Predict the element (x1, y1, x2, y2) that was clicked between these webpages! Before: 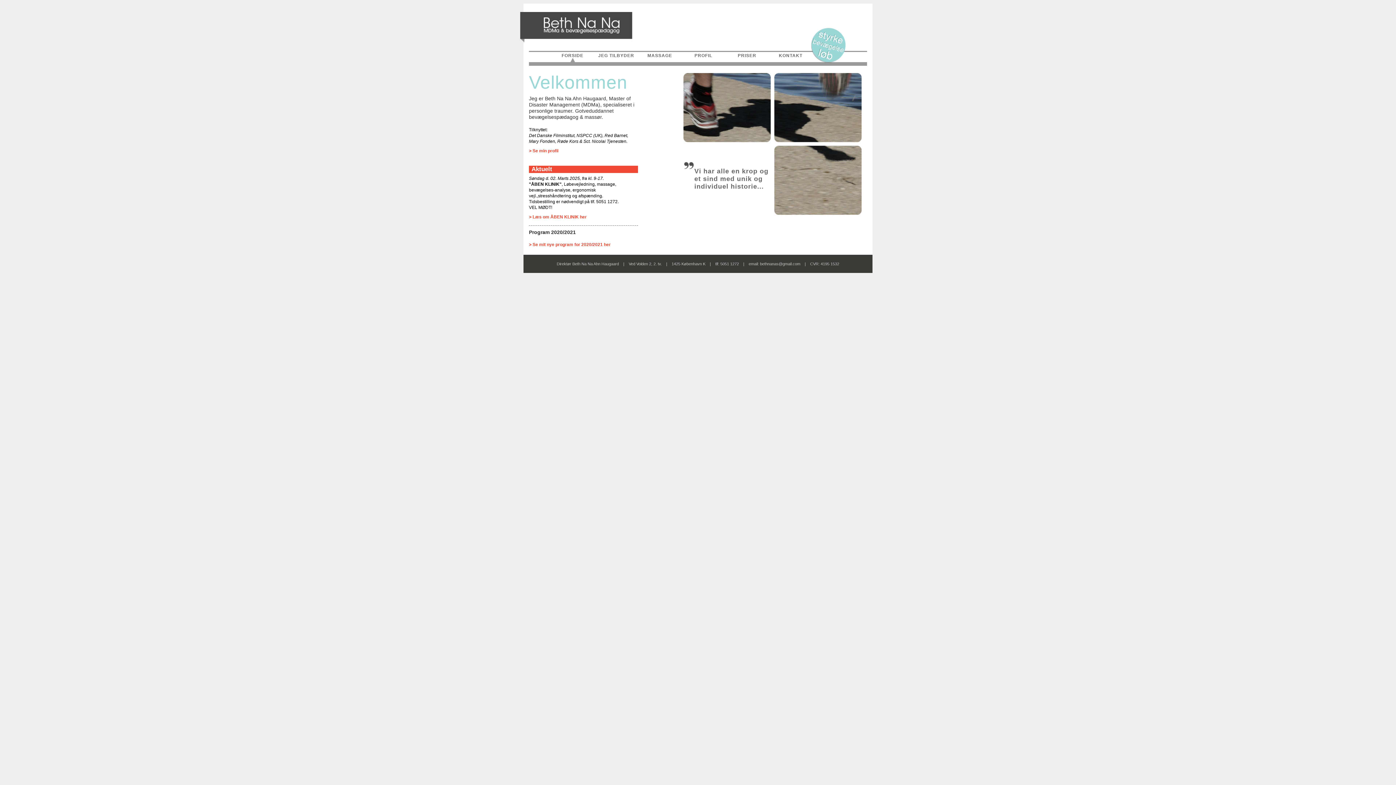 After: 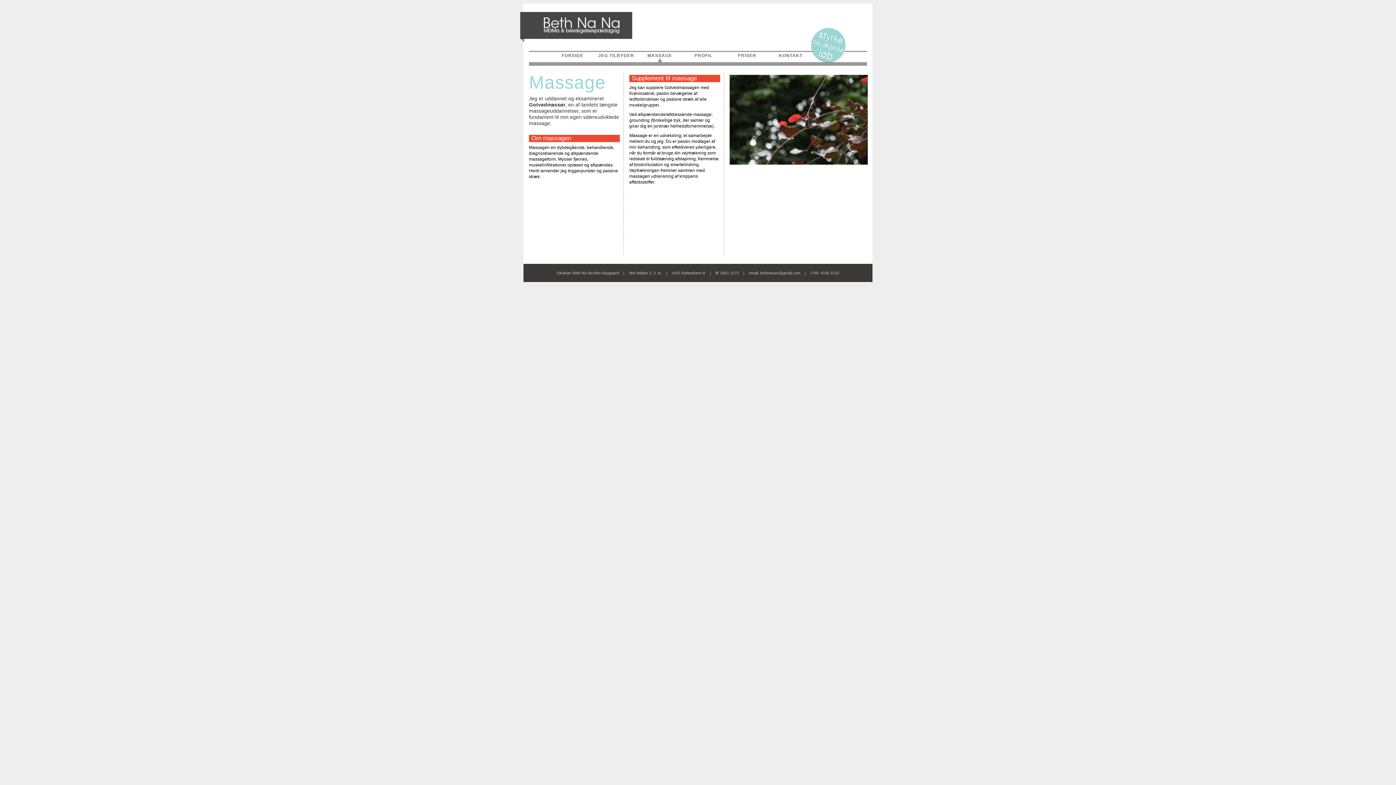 Action: label: MASSAGE bbox: (647, 53, 672, 58)